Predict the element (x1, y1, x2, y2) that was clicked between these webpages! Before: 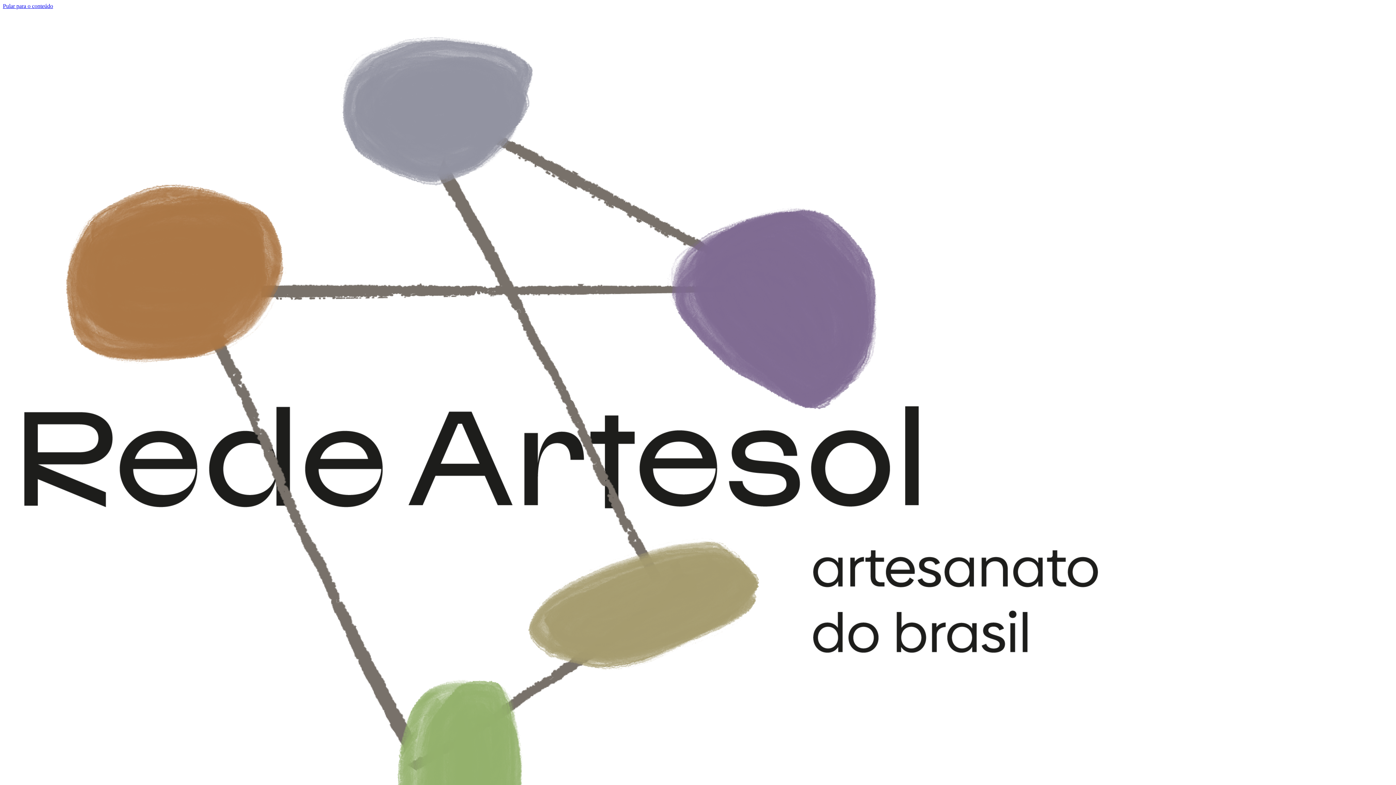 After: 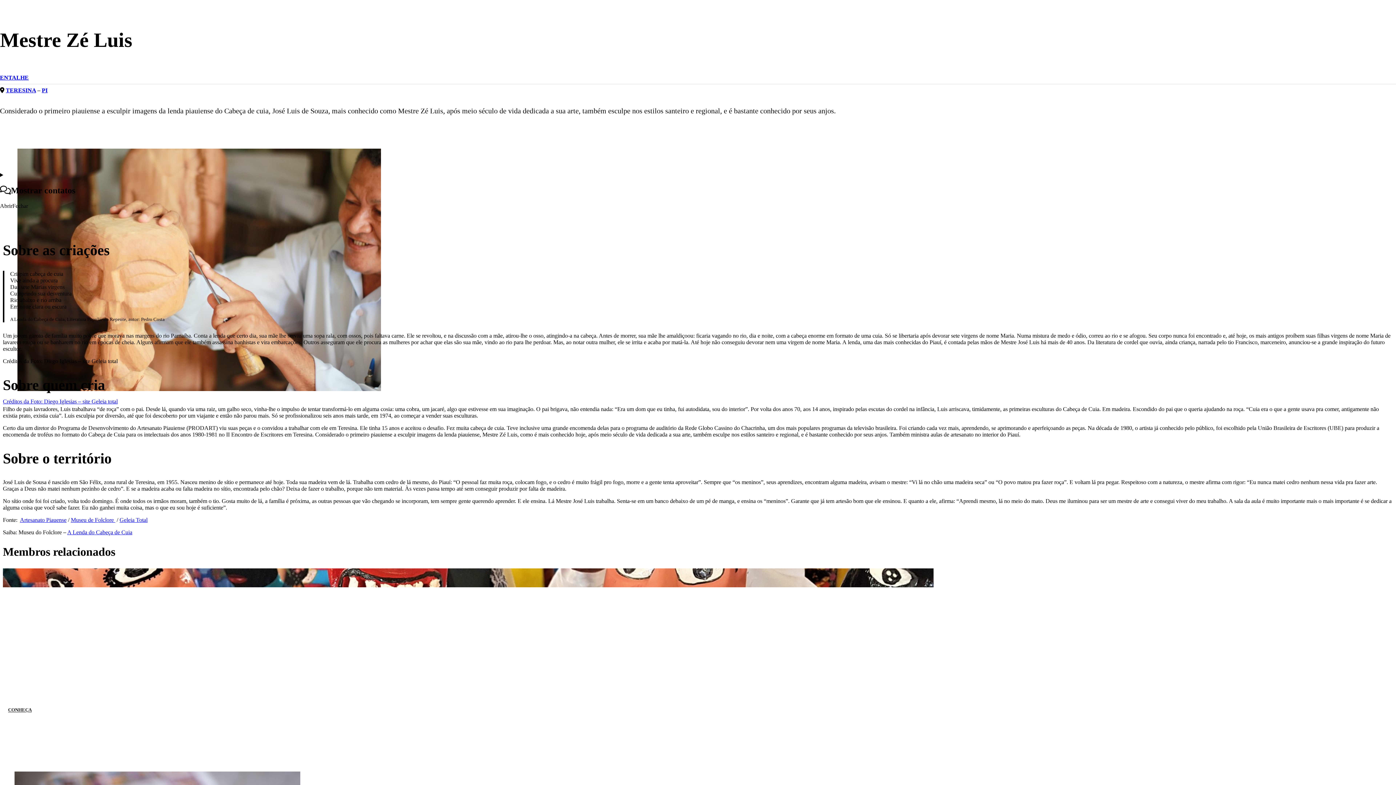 Action: bbox: (2, 2, 53, 9) label: Pular para o conteúdo